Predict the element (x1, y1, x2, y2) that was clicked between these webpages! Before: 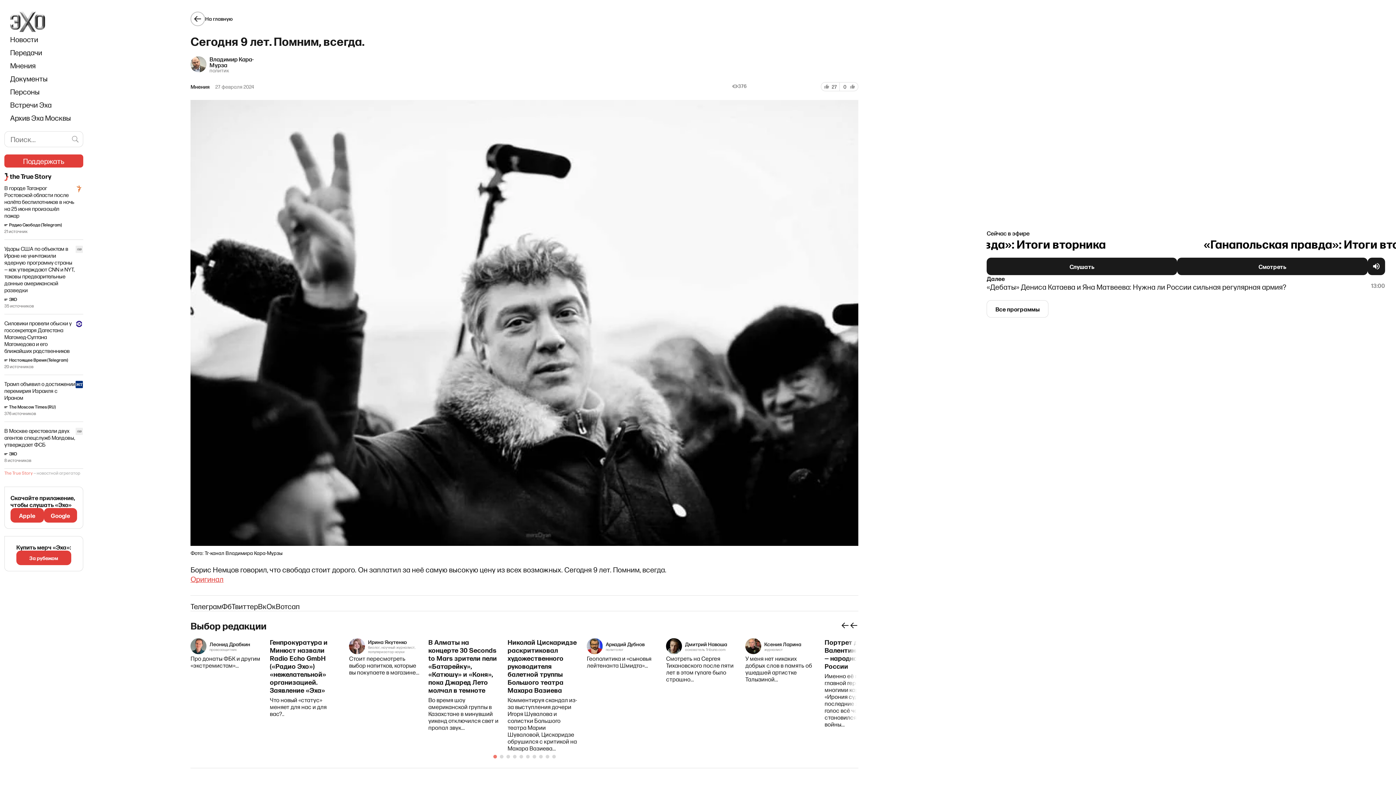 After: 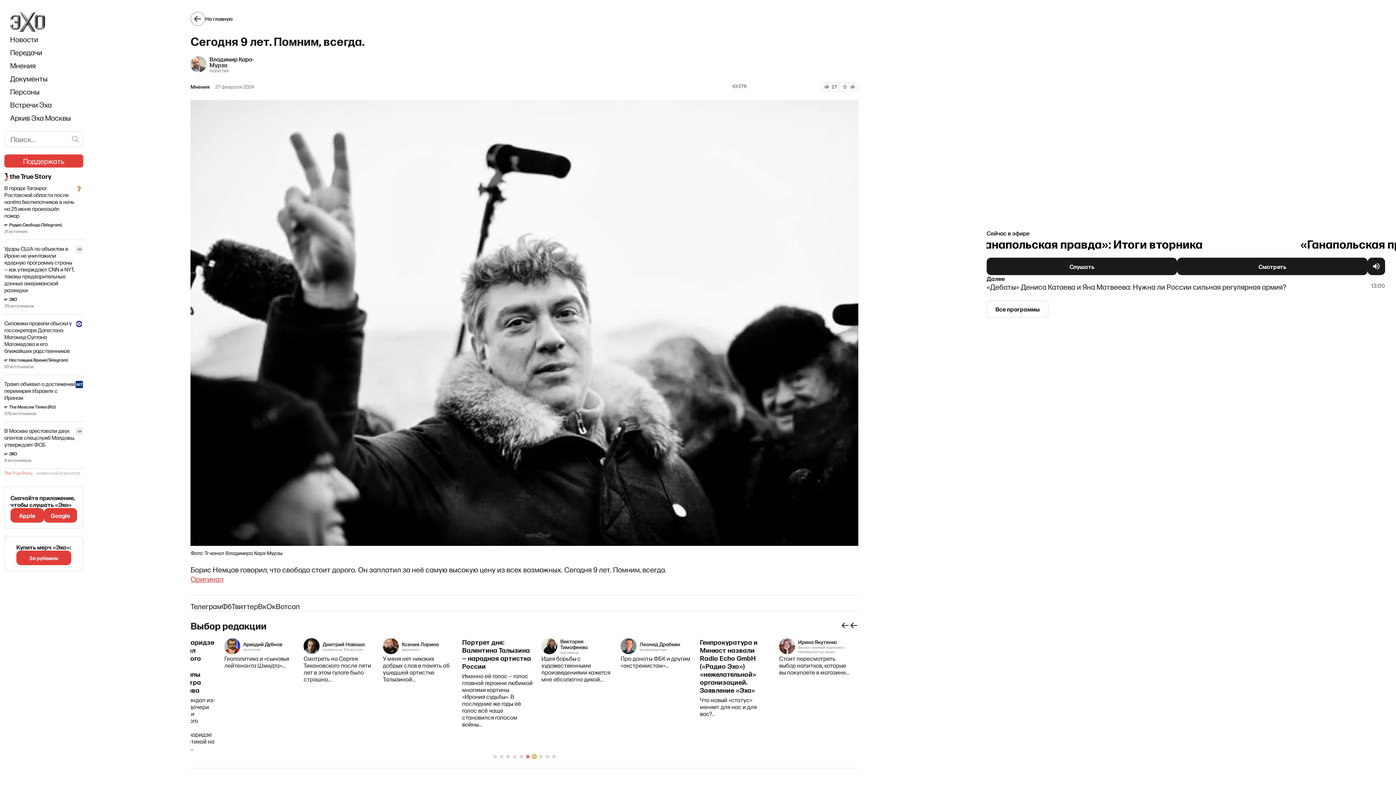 Action: bbox: (532, 755, 536, 758) label: Go to slide 7